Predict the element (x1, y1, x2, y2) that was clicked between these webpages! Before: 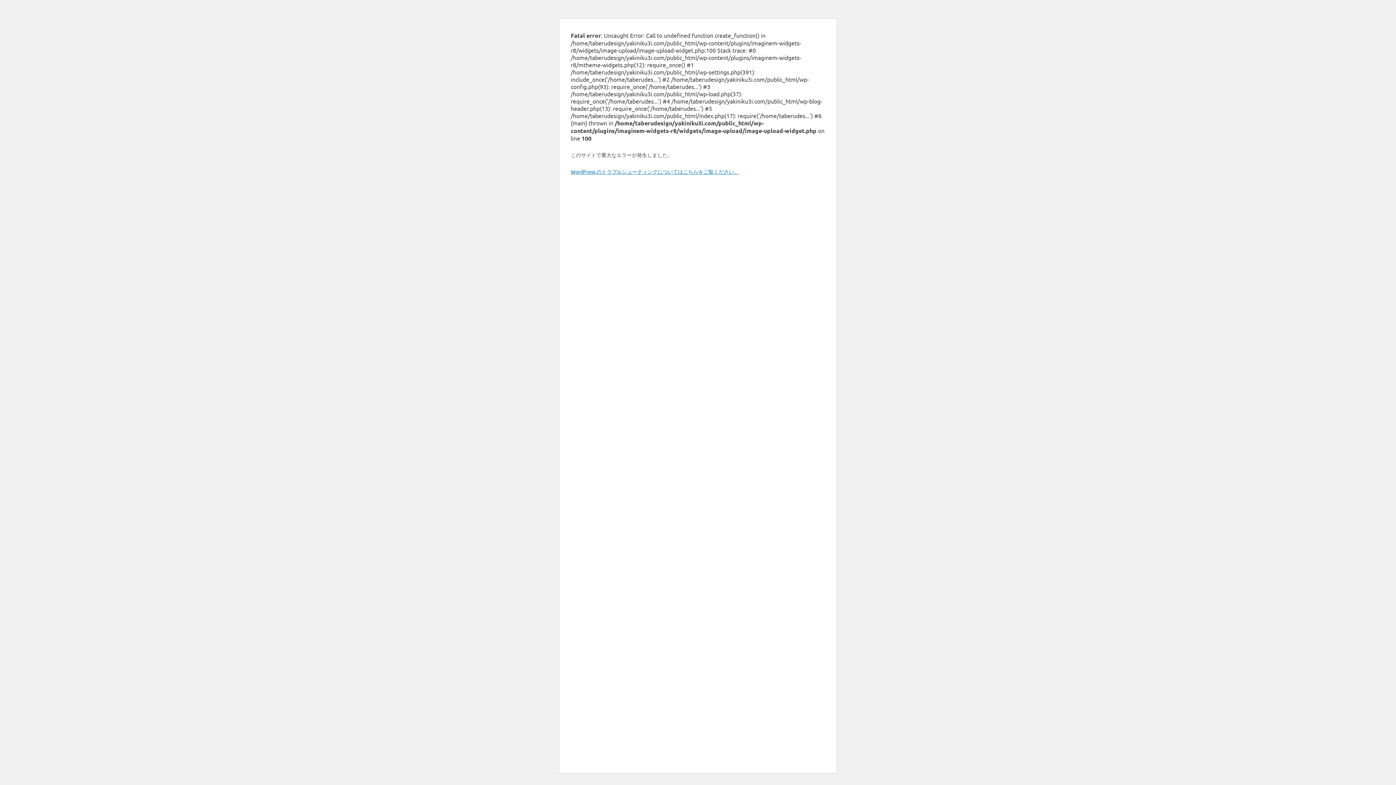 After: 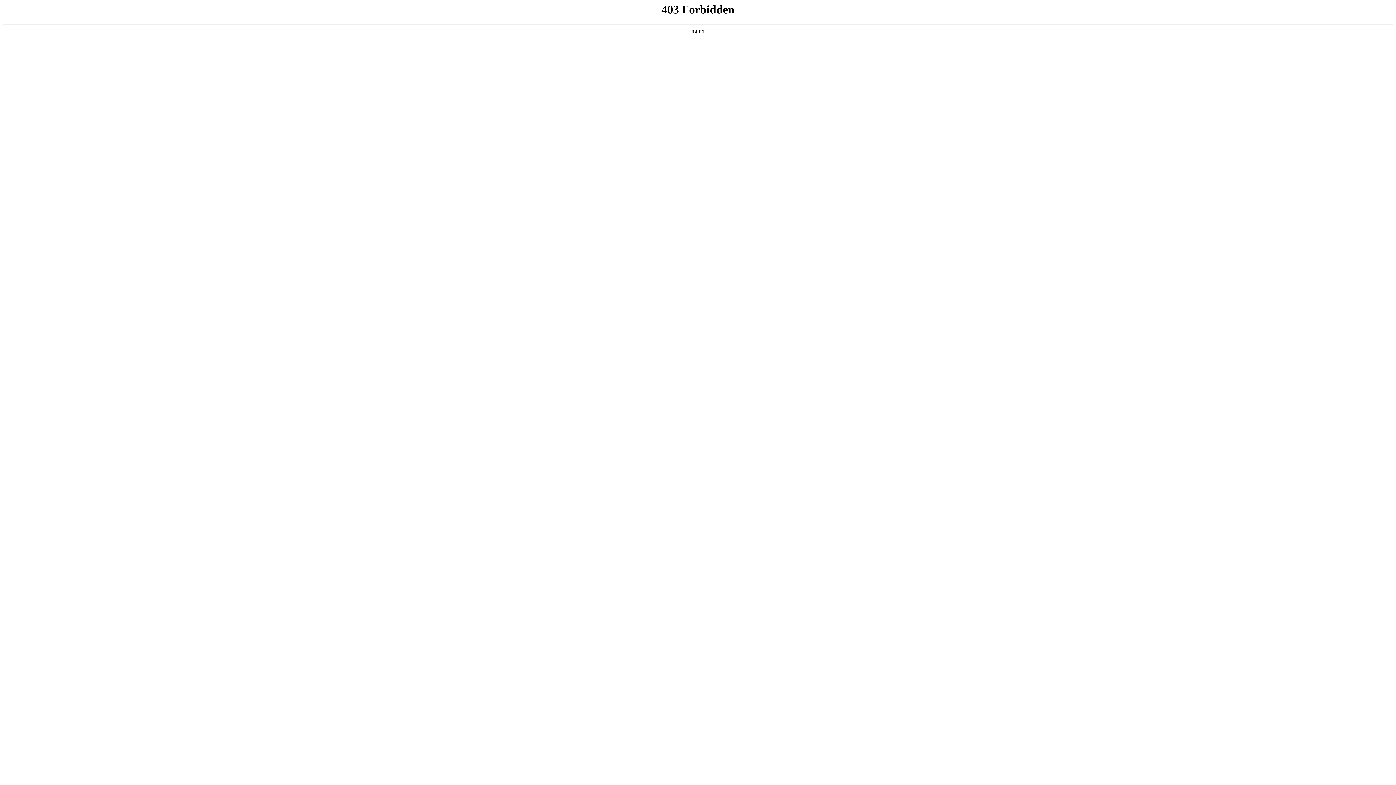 Action: bbox: (570, 168, 739, 174) label: WordPress のトラブルシューティングについてはこちらをご覧ください。